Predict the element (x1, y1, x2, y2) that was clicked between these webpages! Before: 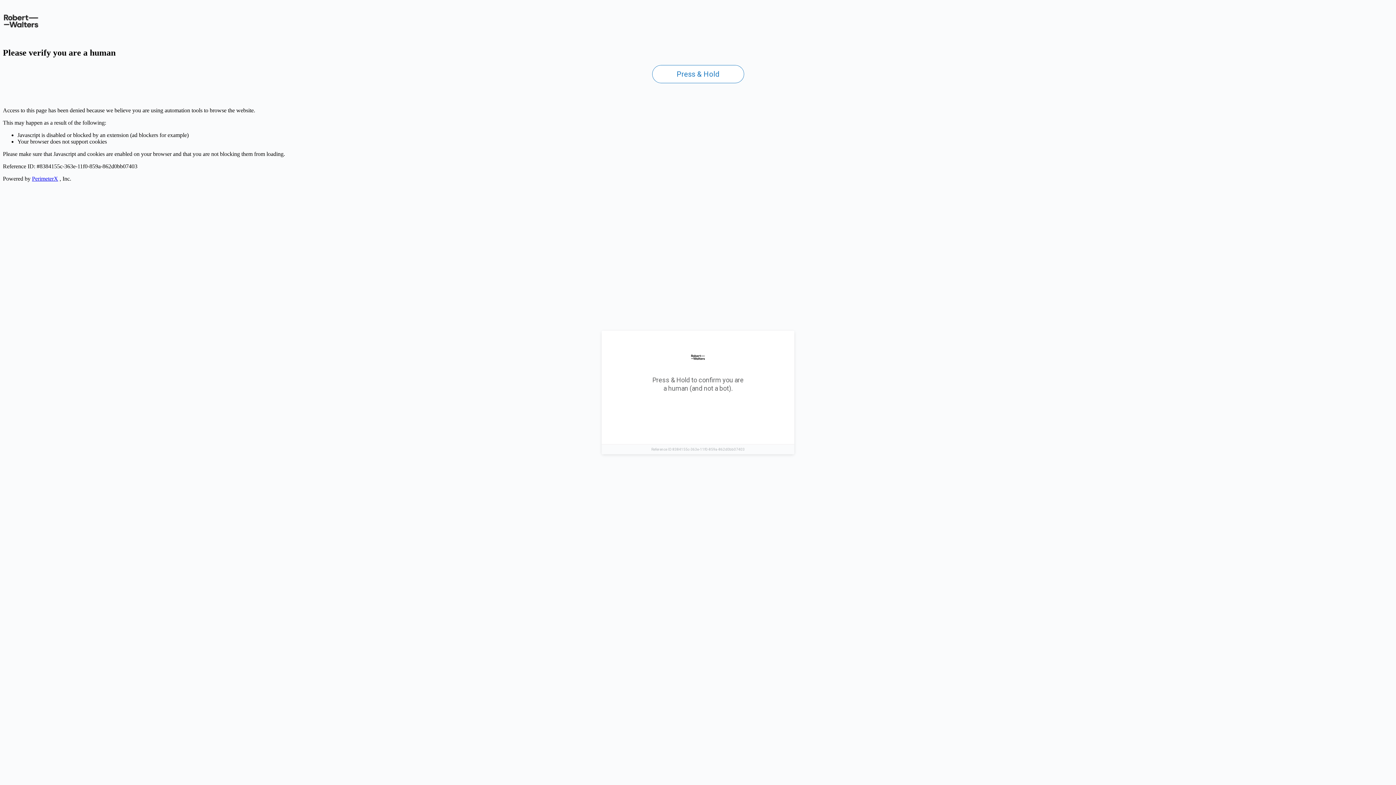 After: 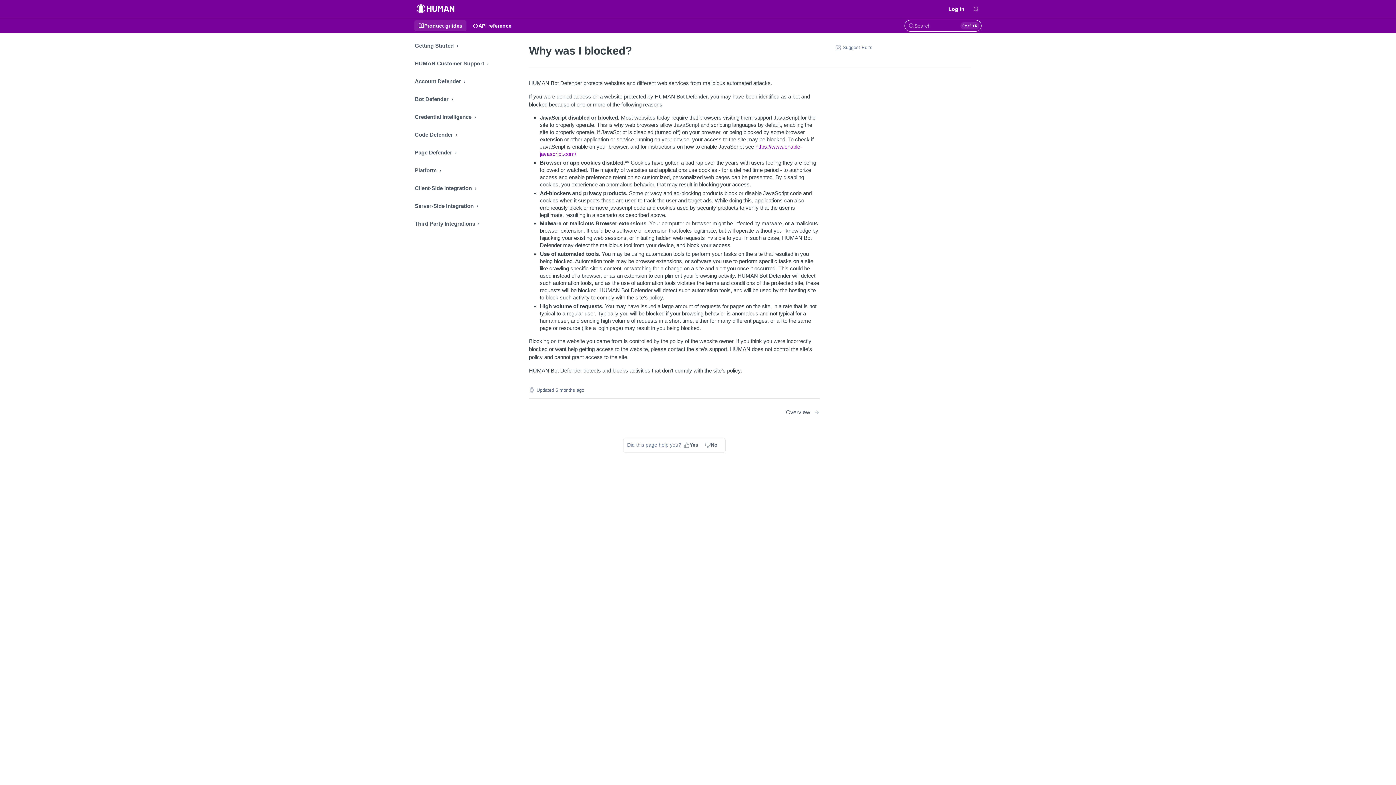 Action: label: PerimeterX bbox: (32, 175, 58, 181)